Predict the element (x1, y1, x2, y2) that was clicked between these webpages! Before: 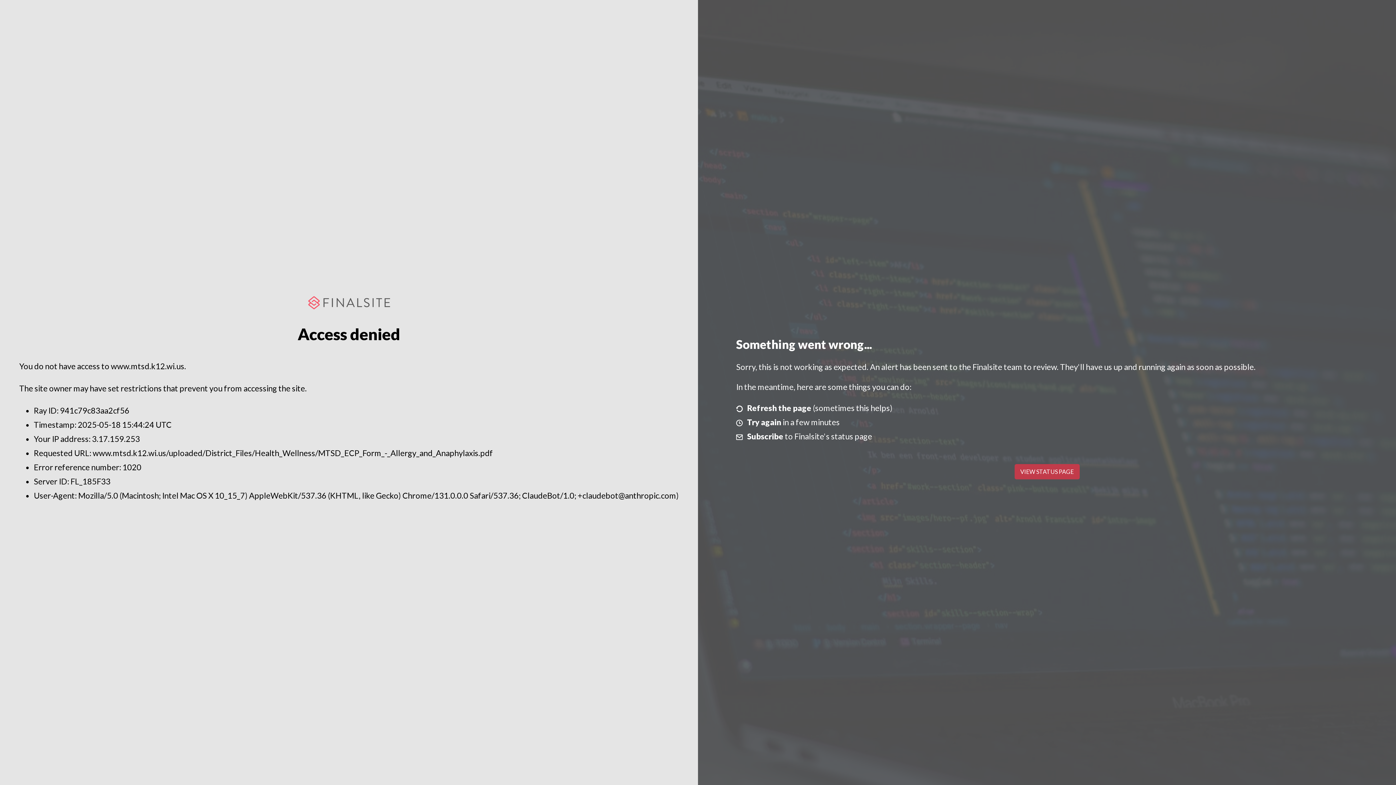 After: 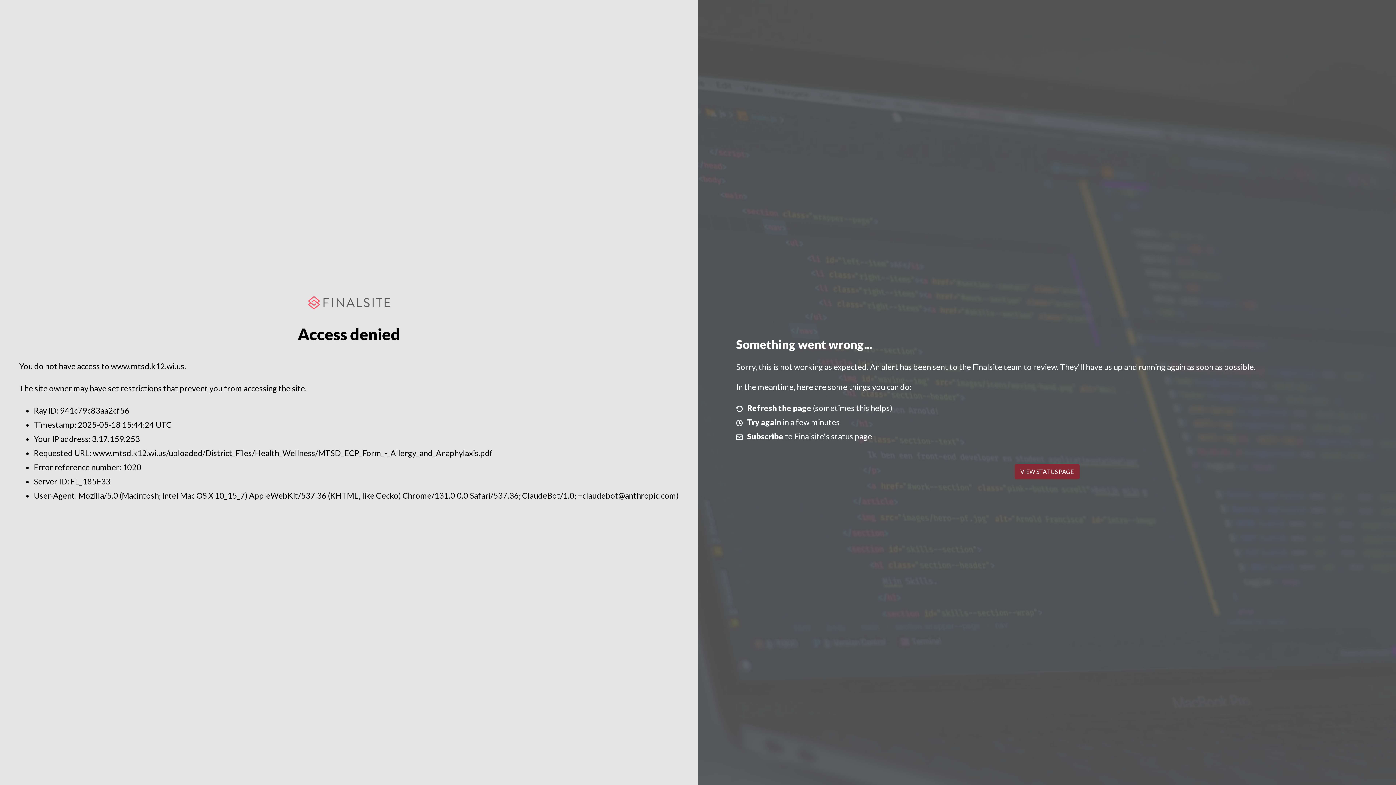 Action: label: VIEW STATUS PAGE bbox: (1014, 464, 1079, 479)